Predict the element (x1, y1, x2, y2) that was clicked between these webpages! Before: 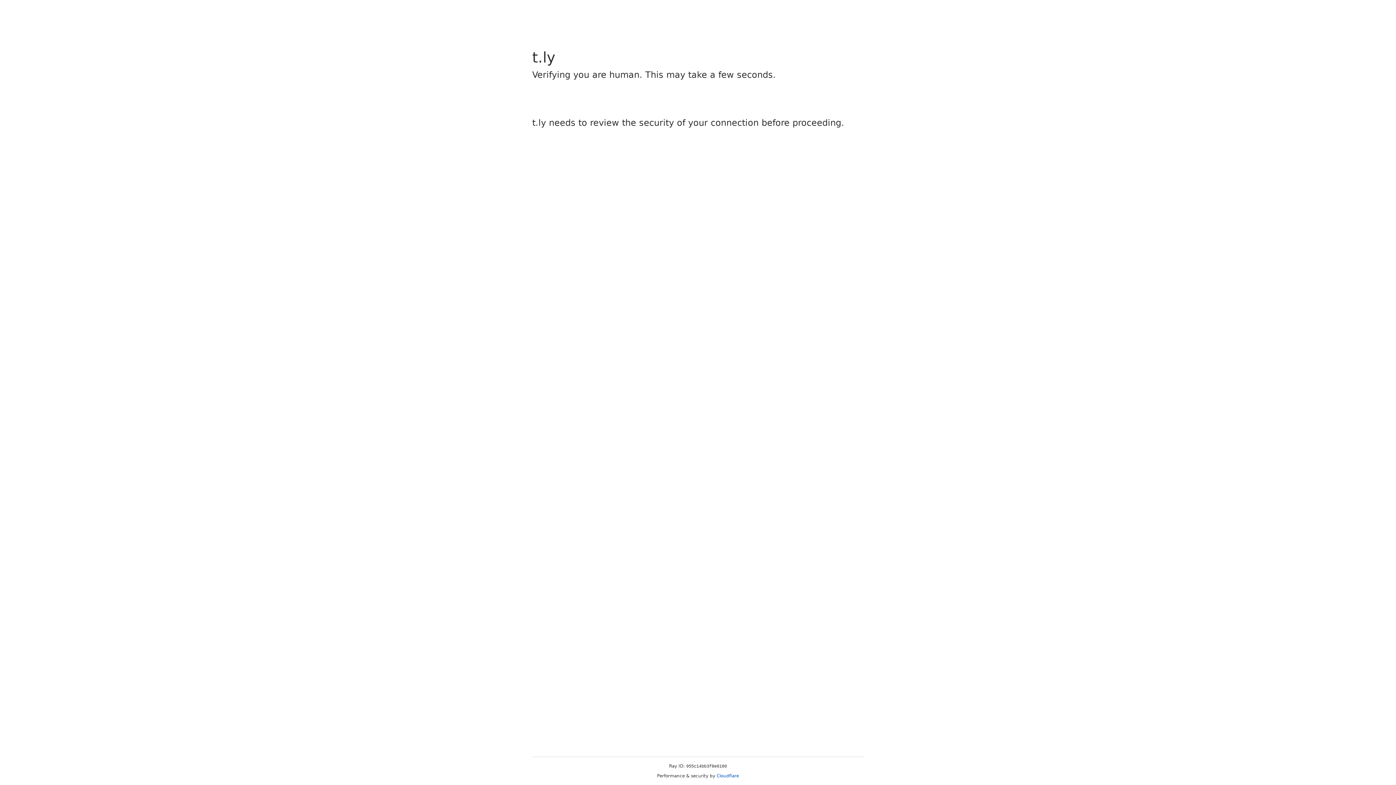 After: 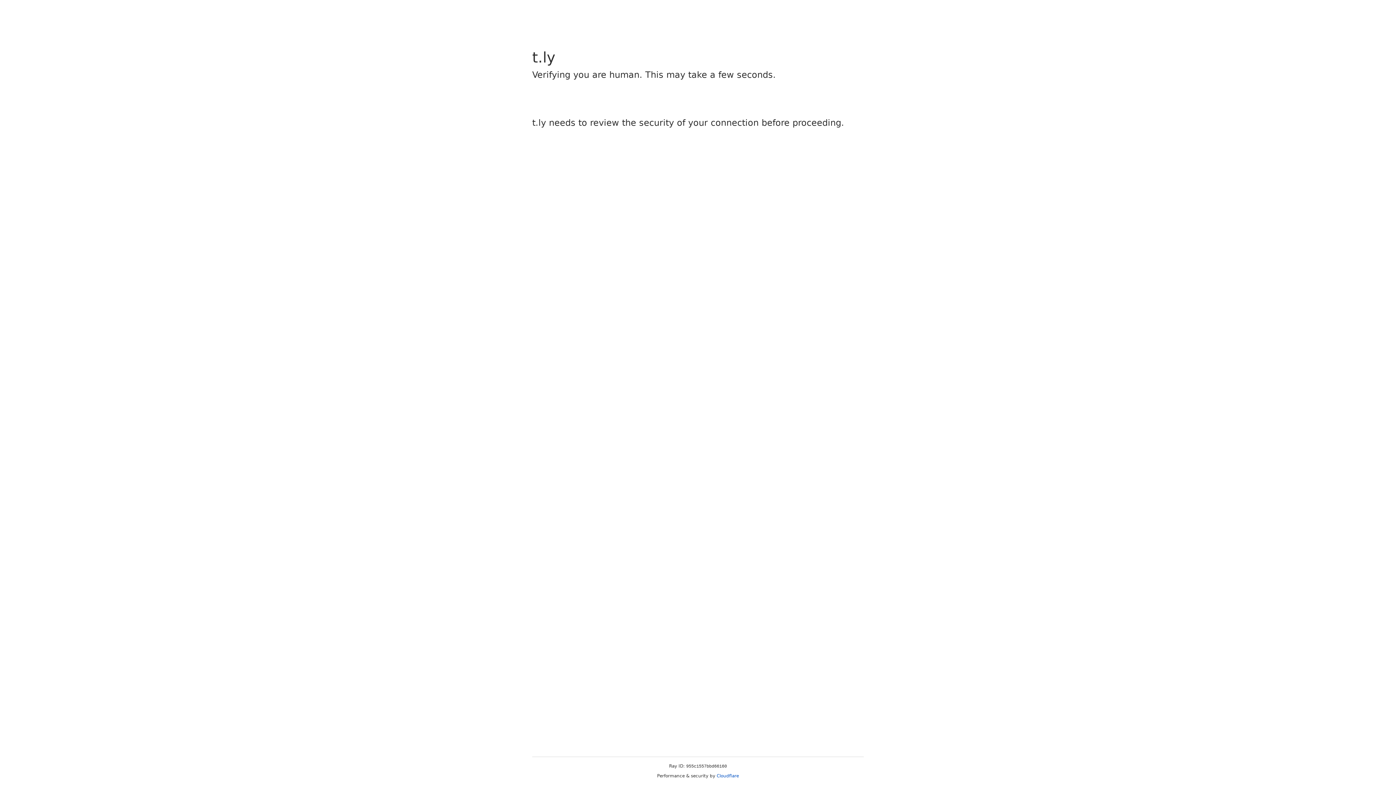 Action: label: Cloudflare bbox: (716, 773, 739, 778)